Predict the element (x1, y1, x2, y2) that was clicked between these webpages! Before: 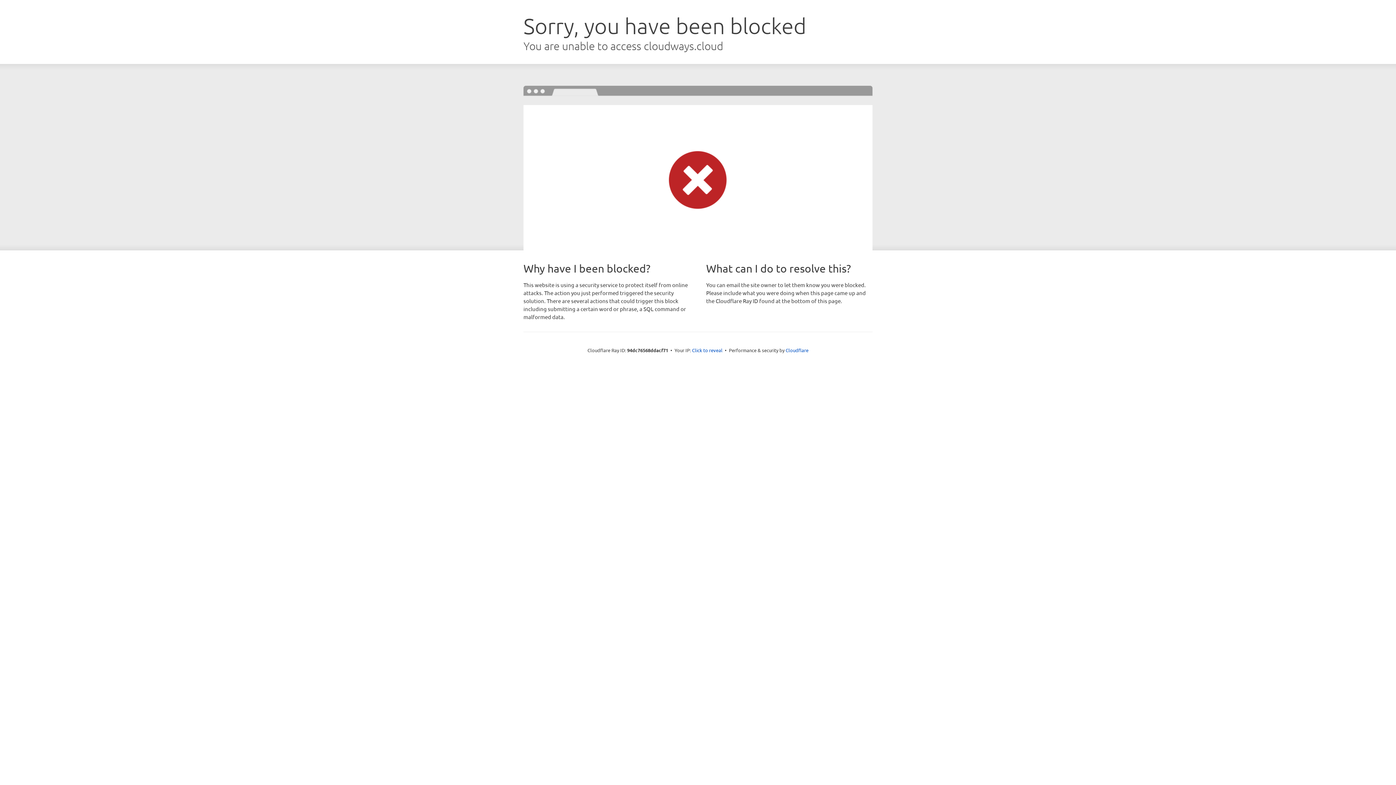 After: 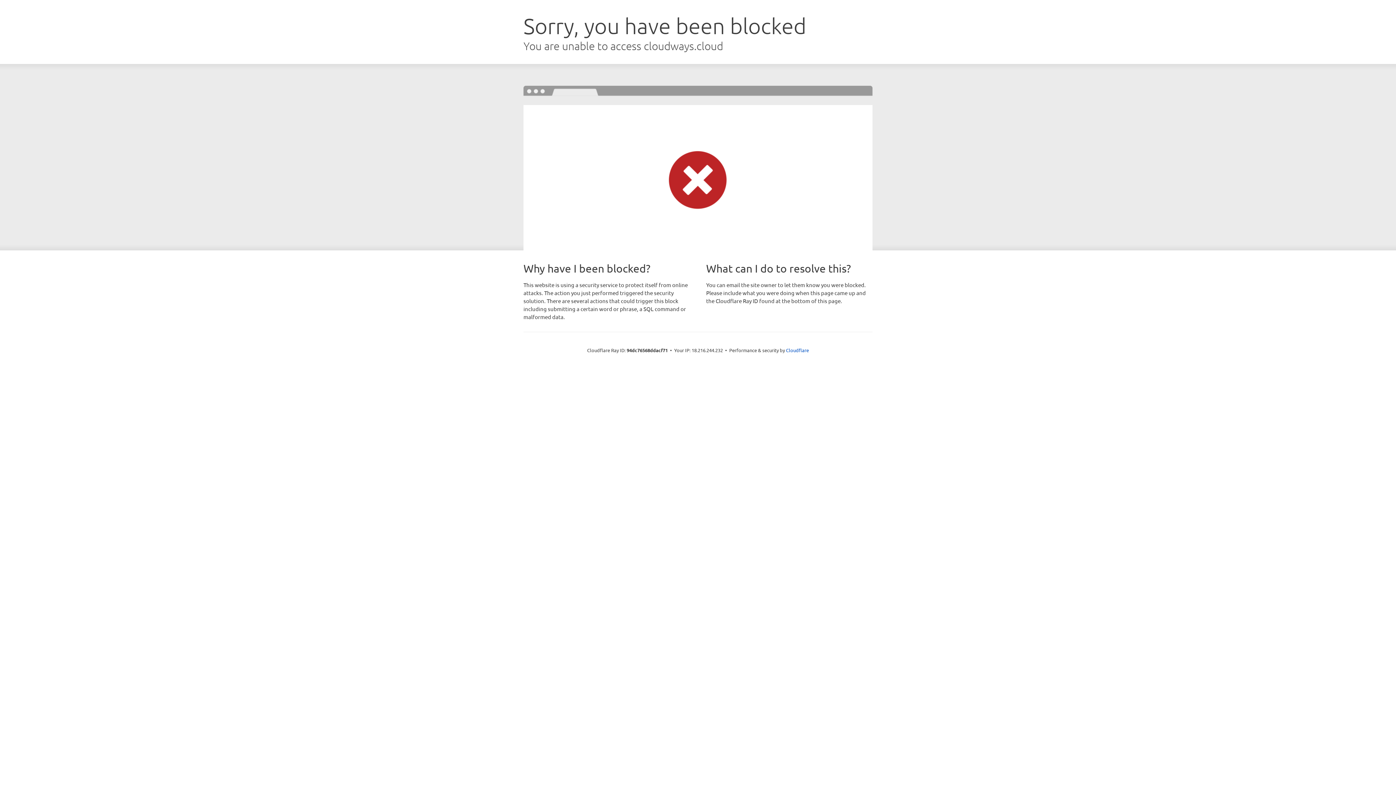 Action: bbox: (692, 346, 722, 353) label: Click to reveal